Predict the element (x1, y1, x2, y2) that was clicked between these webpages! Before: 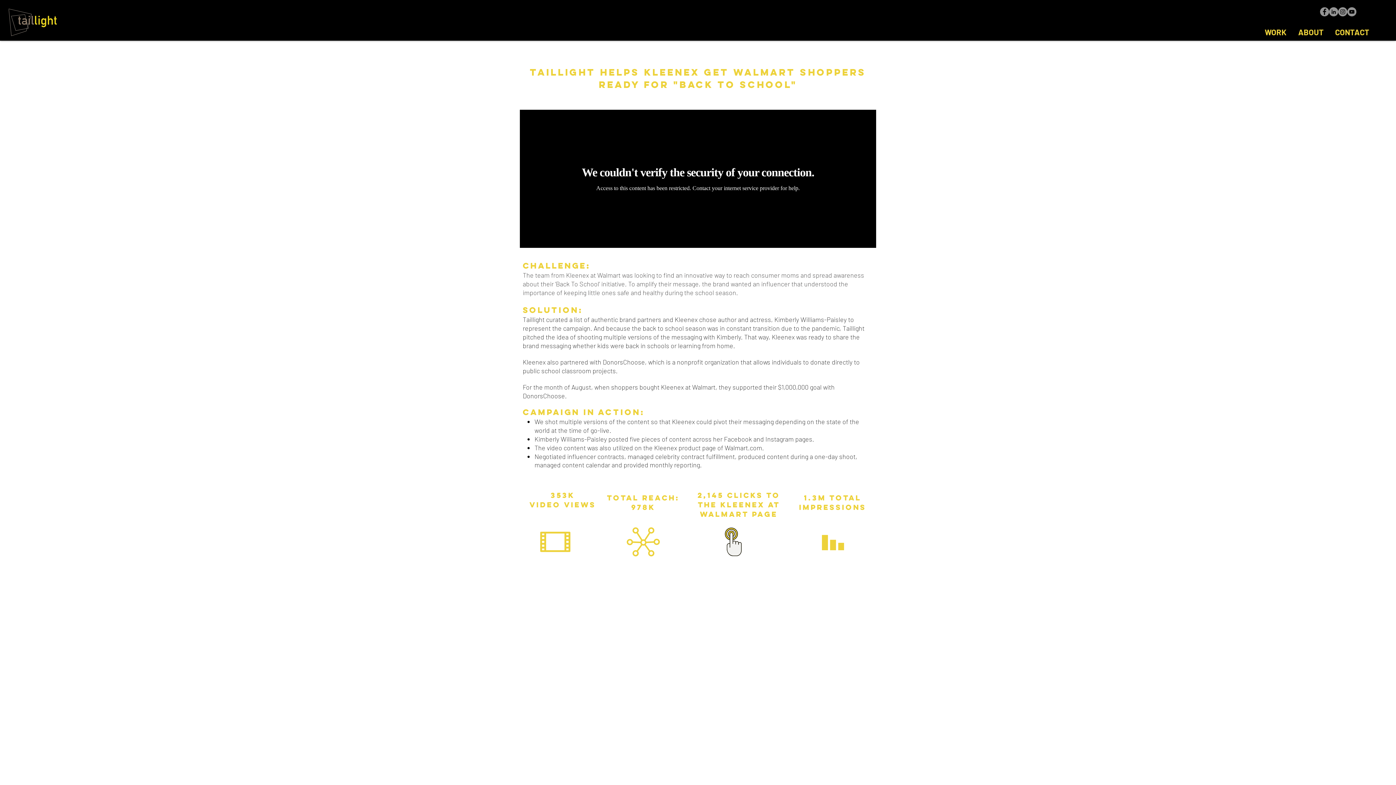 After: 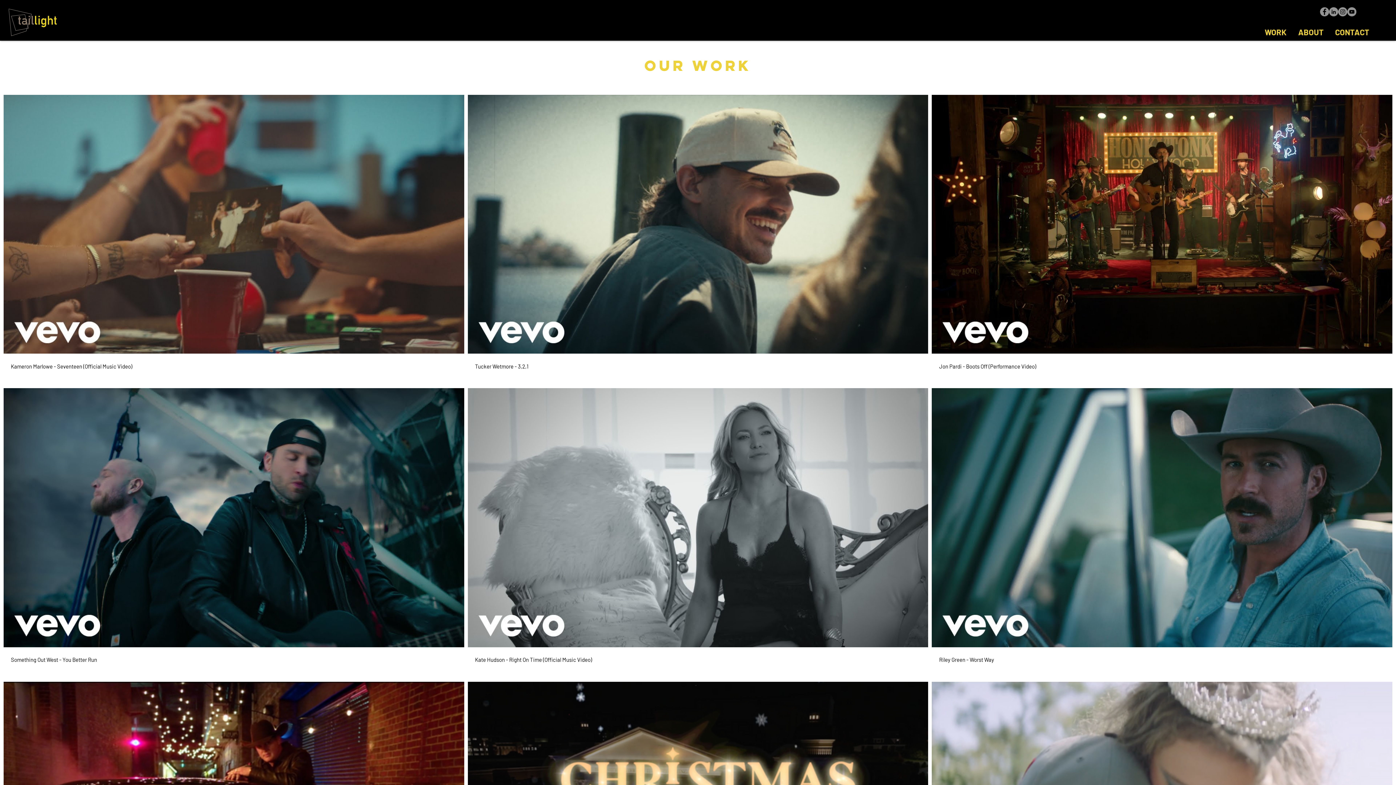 Action: label: WORK bbox: (1259, 22, 1292, 41)